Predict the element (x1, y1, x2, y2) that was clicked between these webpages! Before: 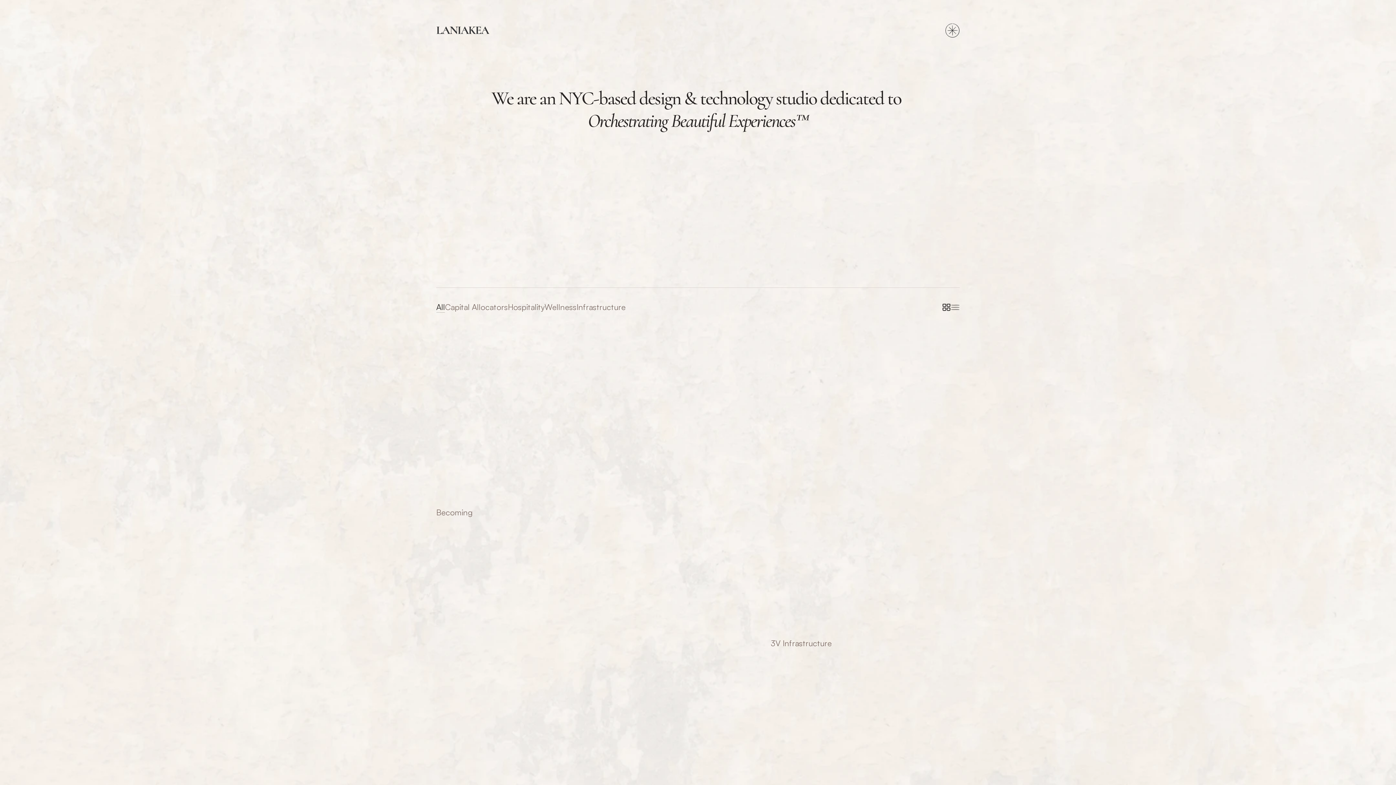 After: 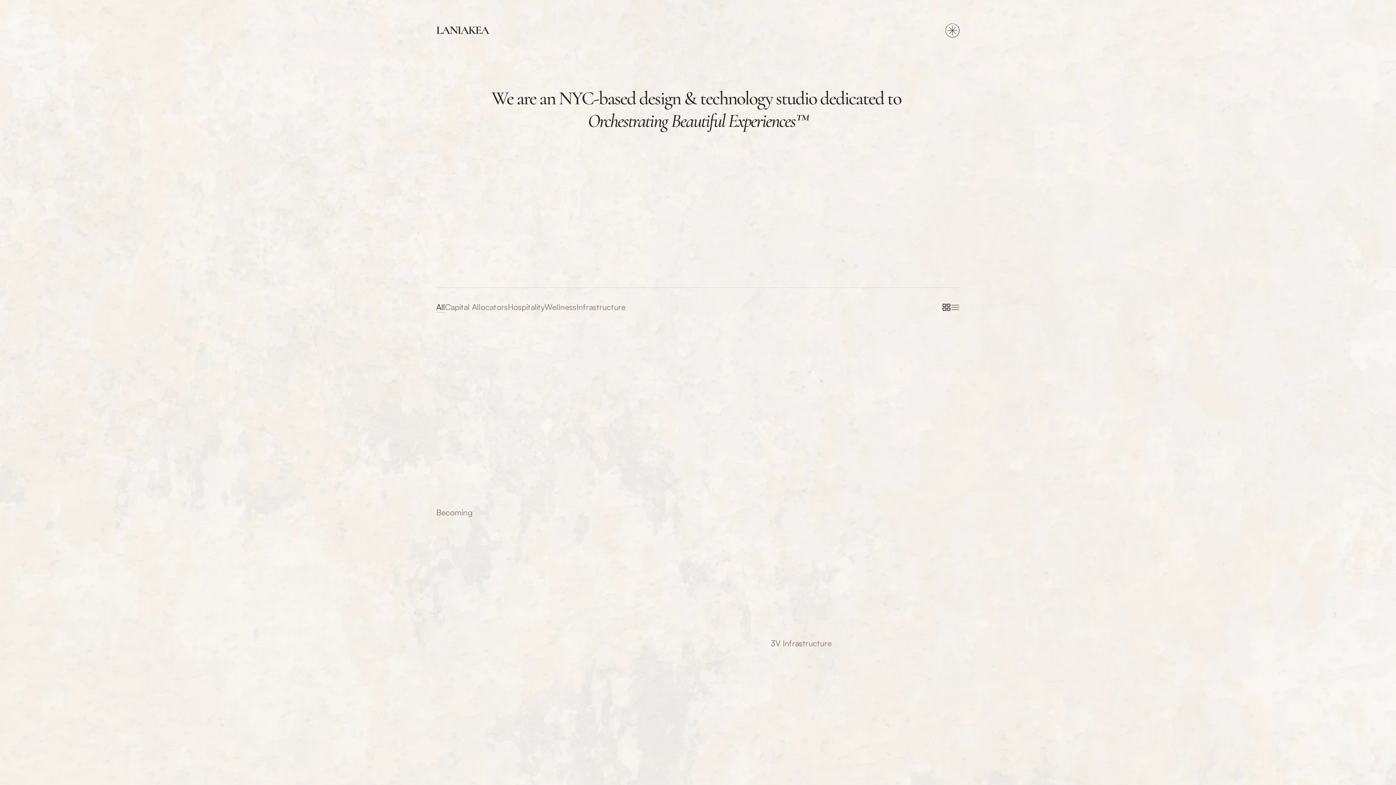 Action: bbox: (436, 21, 489, 39) label: Home